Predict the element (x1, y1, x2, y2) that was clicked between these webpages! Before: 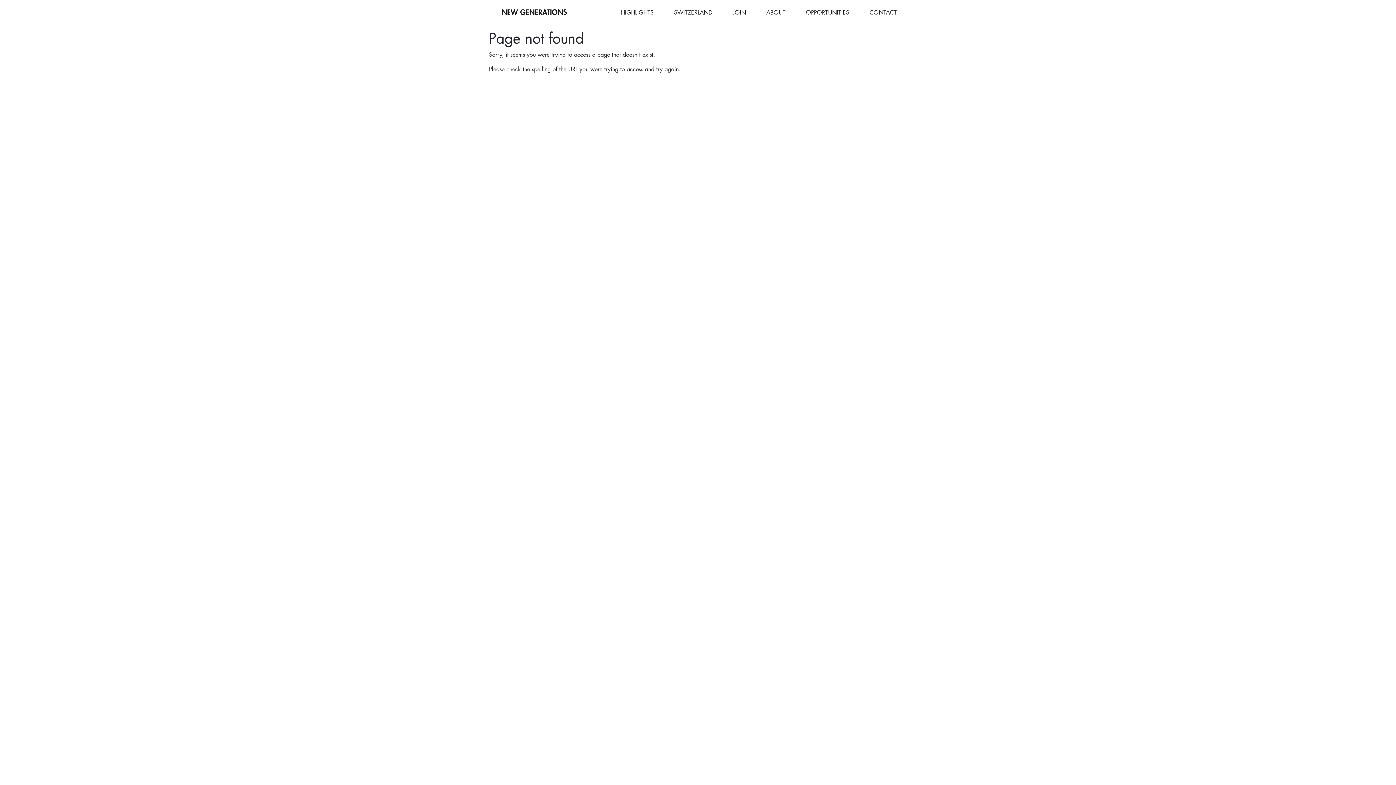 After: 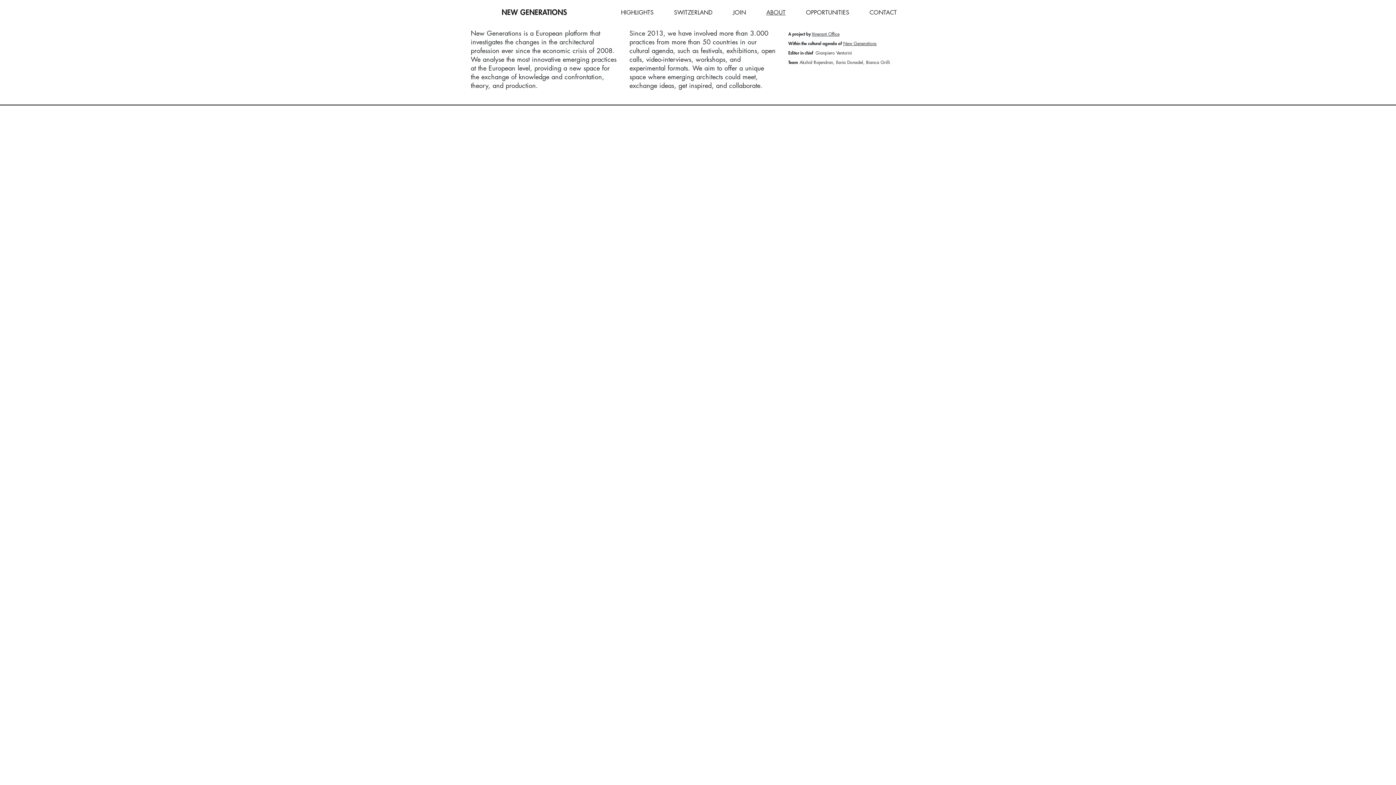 Action: bbox: (763, 5, 788, 20) label: ABOUT